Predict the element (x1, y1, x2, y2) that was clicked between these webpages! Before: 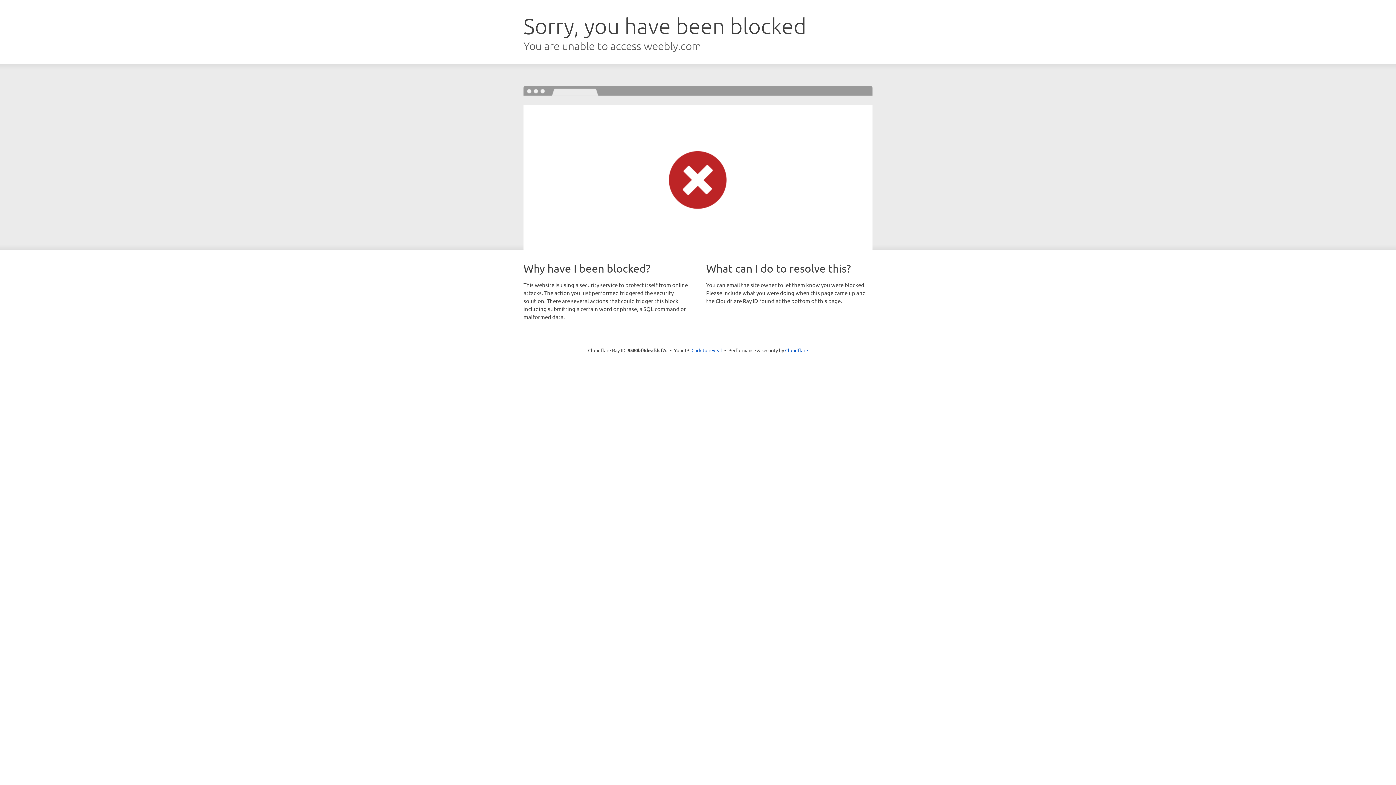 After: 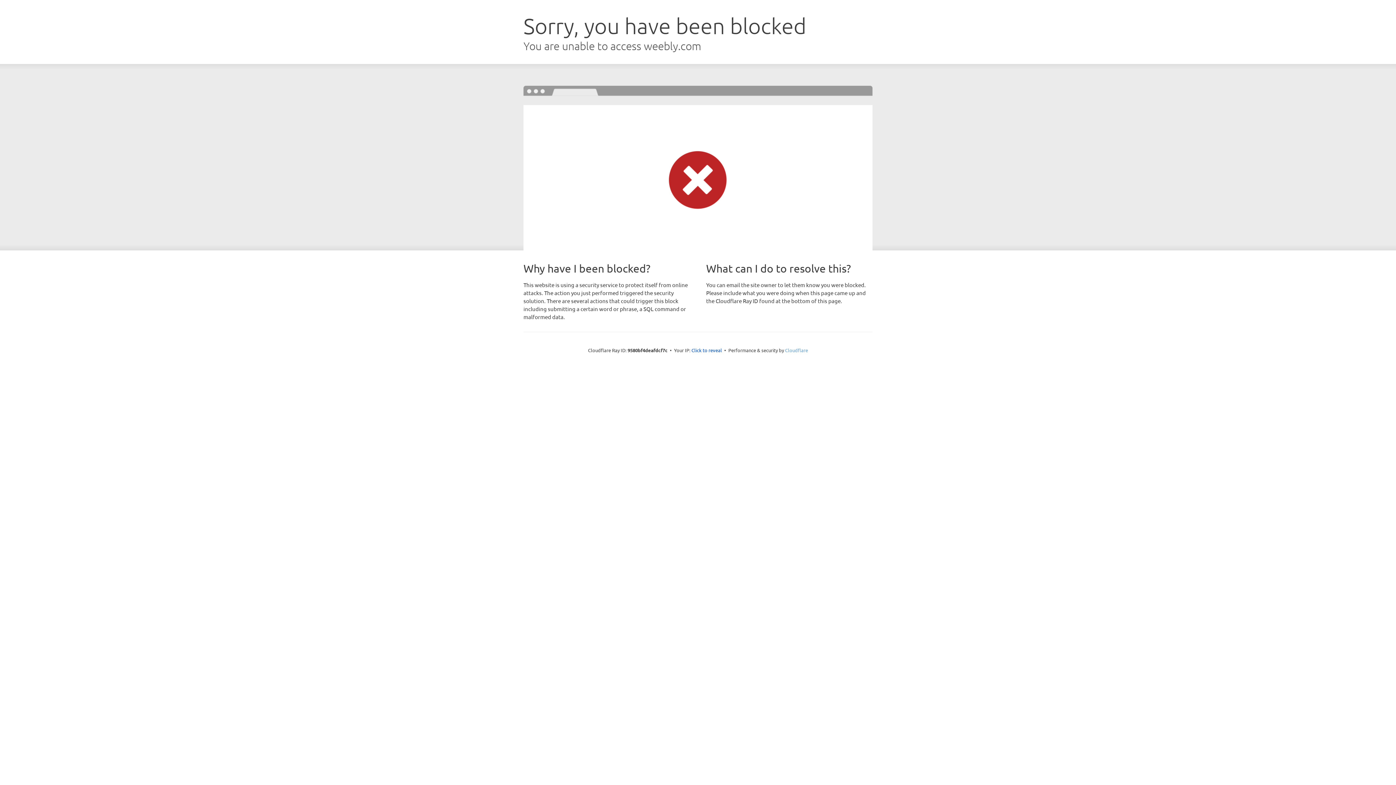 Action: bbox: (785, 347, 808, 353) label: Cloudflare